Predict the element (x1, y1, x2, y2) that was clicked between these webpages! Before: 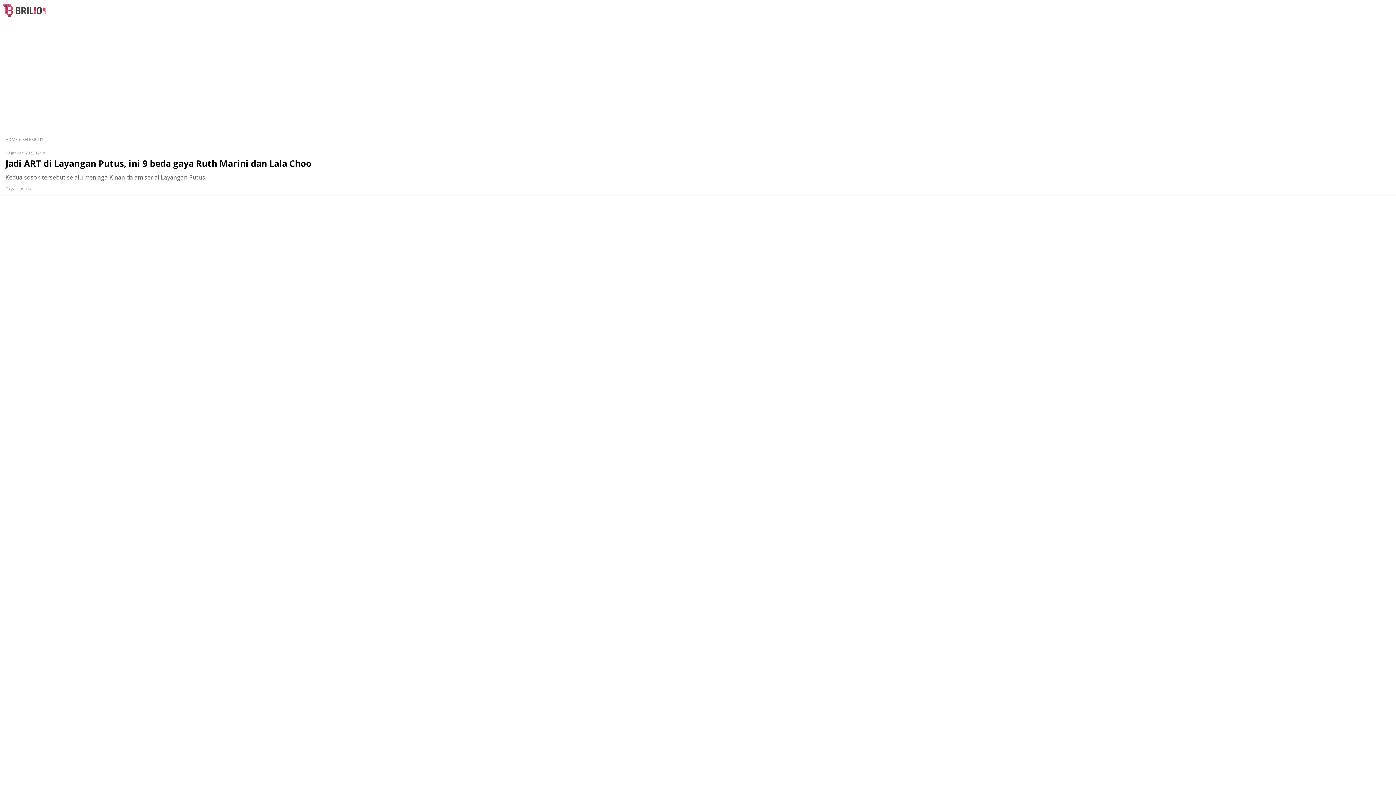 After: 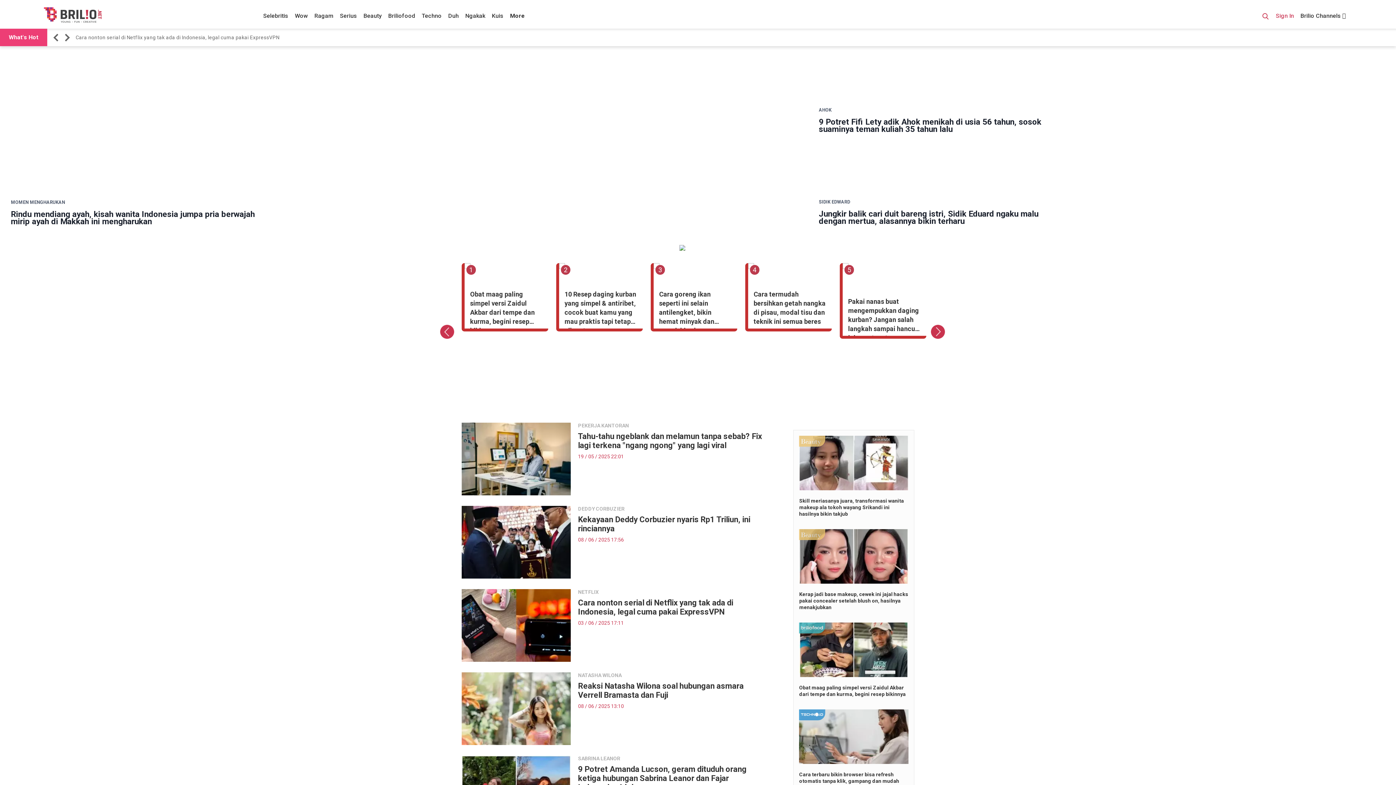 Action: label: HOME bbox: (5, 136, 17, 142)